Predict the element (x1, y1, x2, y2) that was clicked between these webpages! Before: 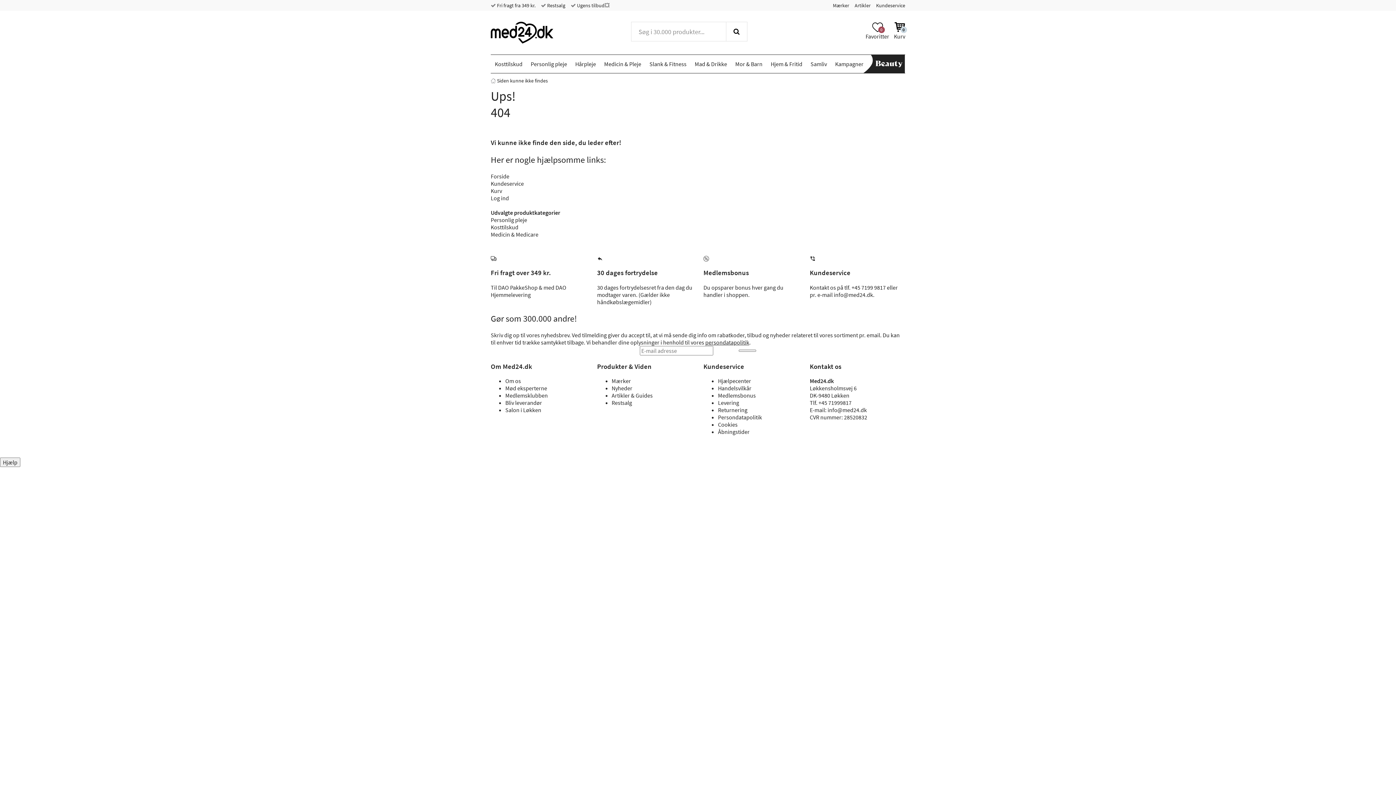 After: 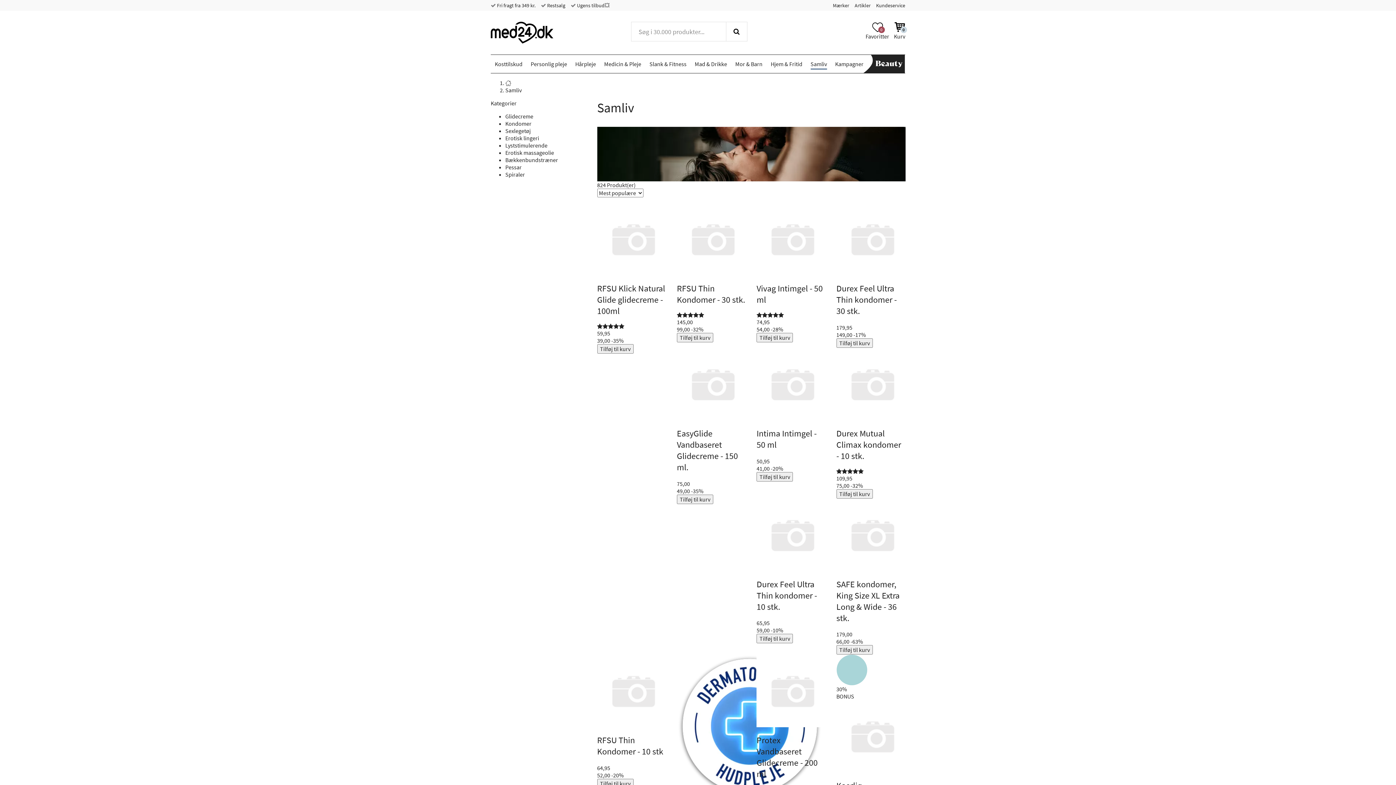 Action: label: Samliv bbox: (810, 60, 827, 67)